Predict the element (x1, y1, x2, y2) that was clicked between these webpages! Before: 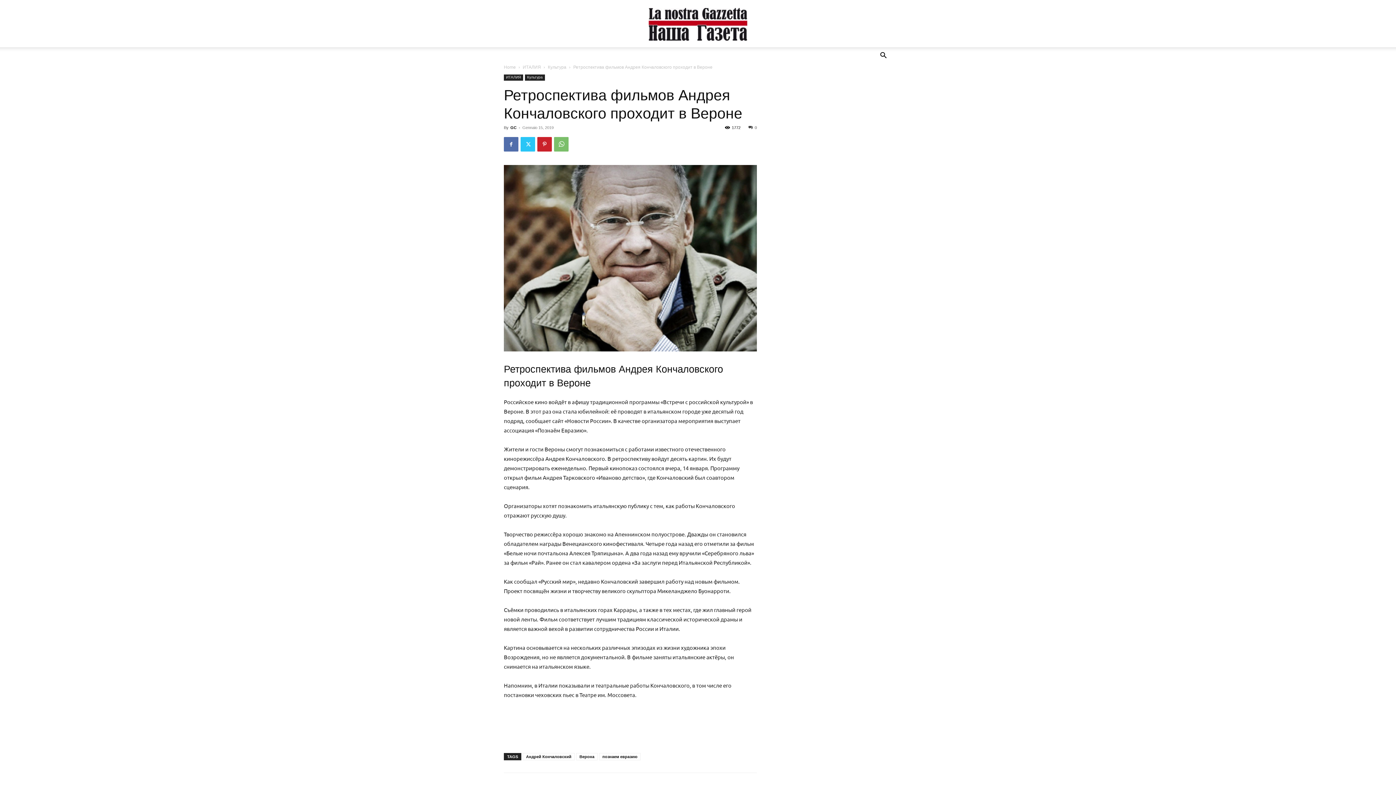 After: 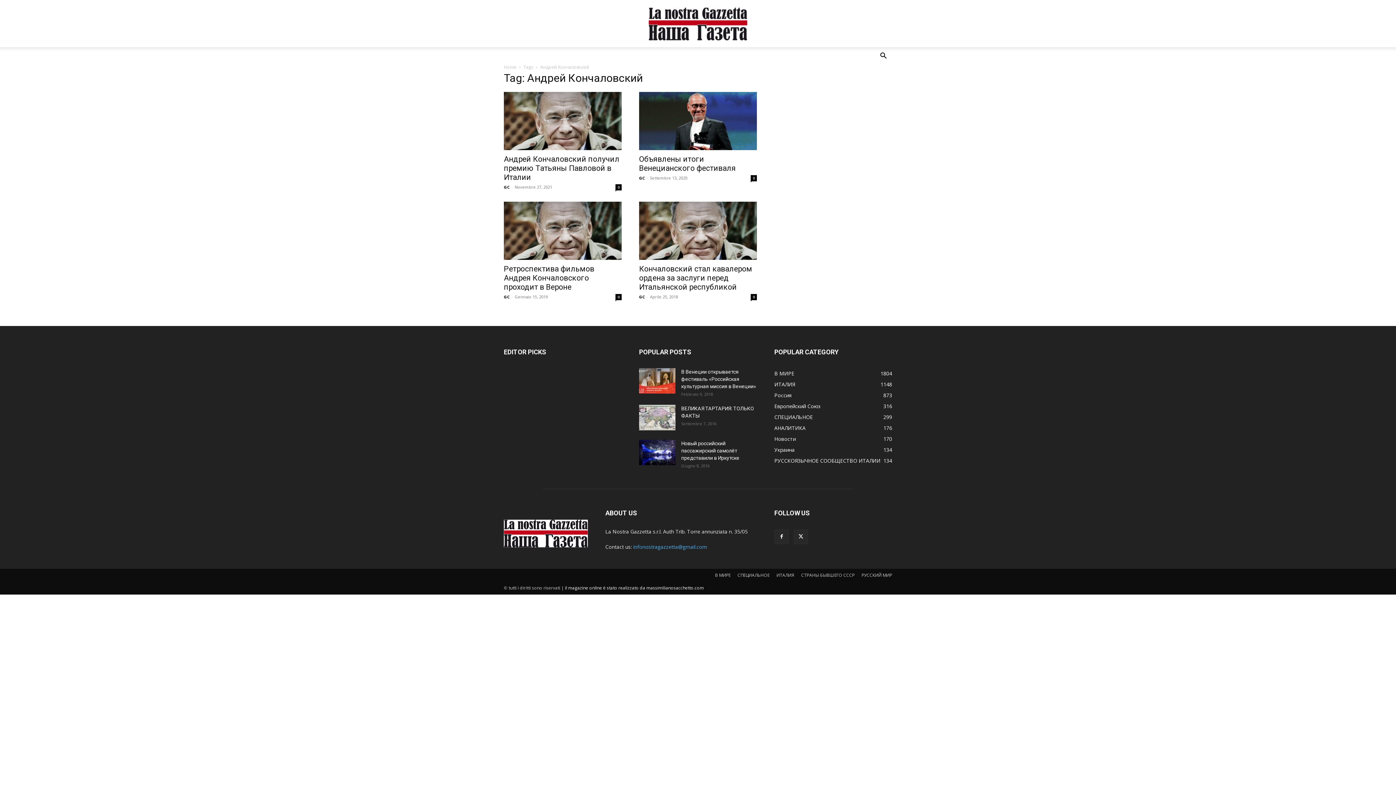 Action: label: Андрей Кончаловский bbox: (522, 753, 574, 760)